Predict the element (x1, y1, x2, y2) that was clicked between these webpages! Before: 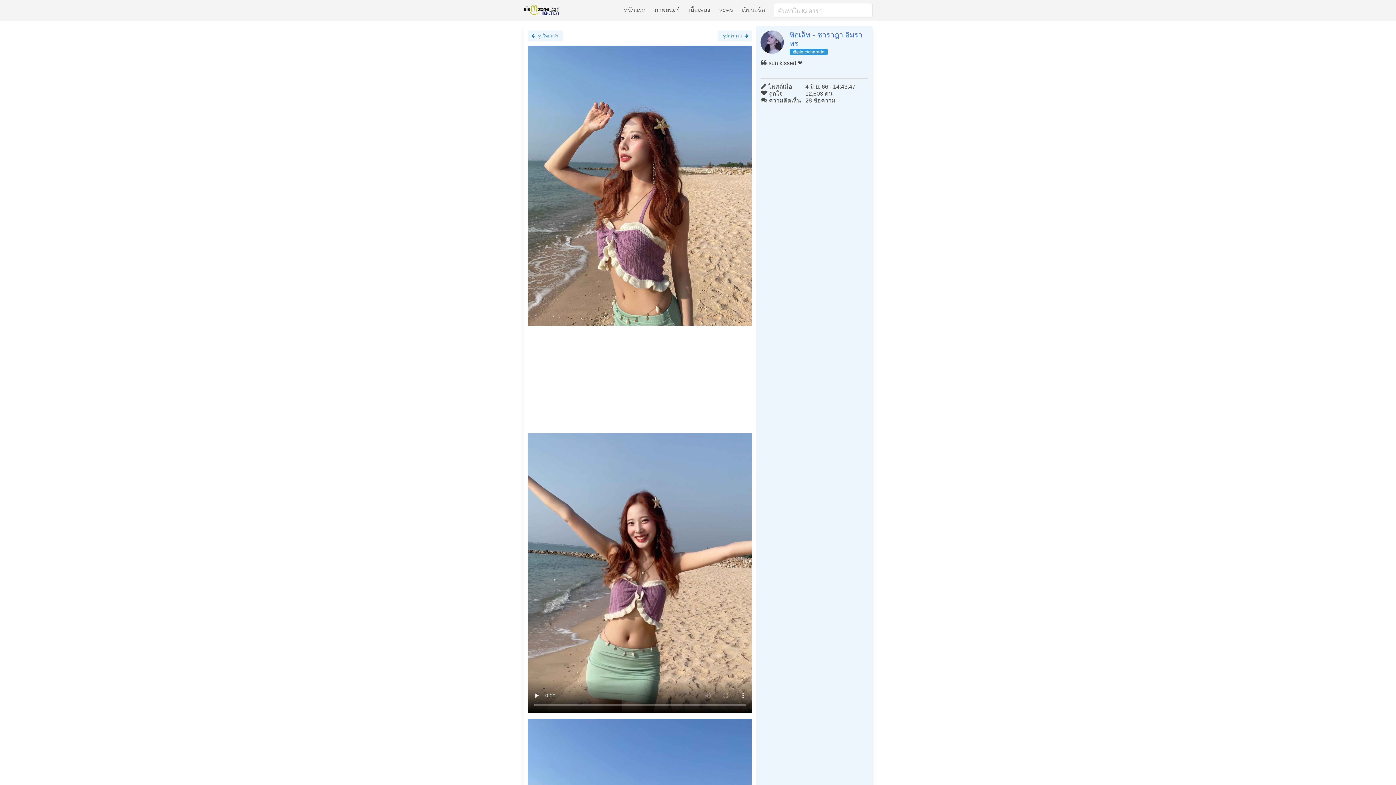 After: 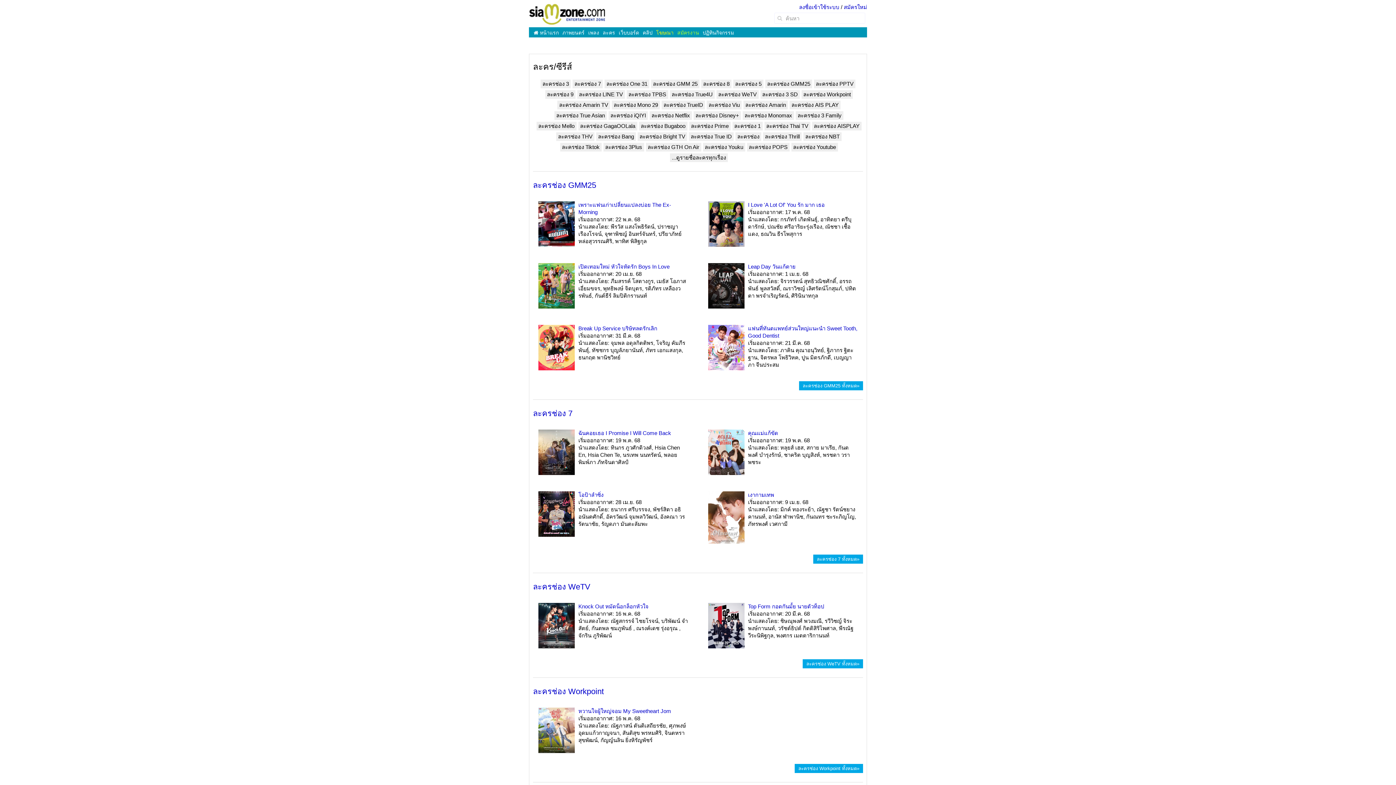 Action: label: ละคร bbox: (714, 0, 737, 20)